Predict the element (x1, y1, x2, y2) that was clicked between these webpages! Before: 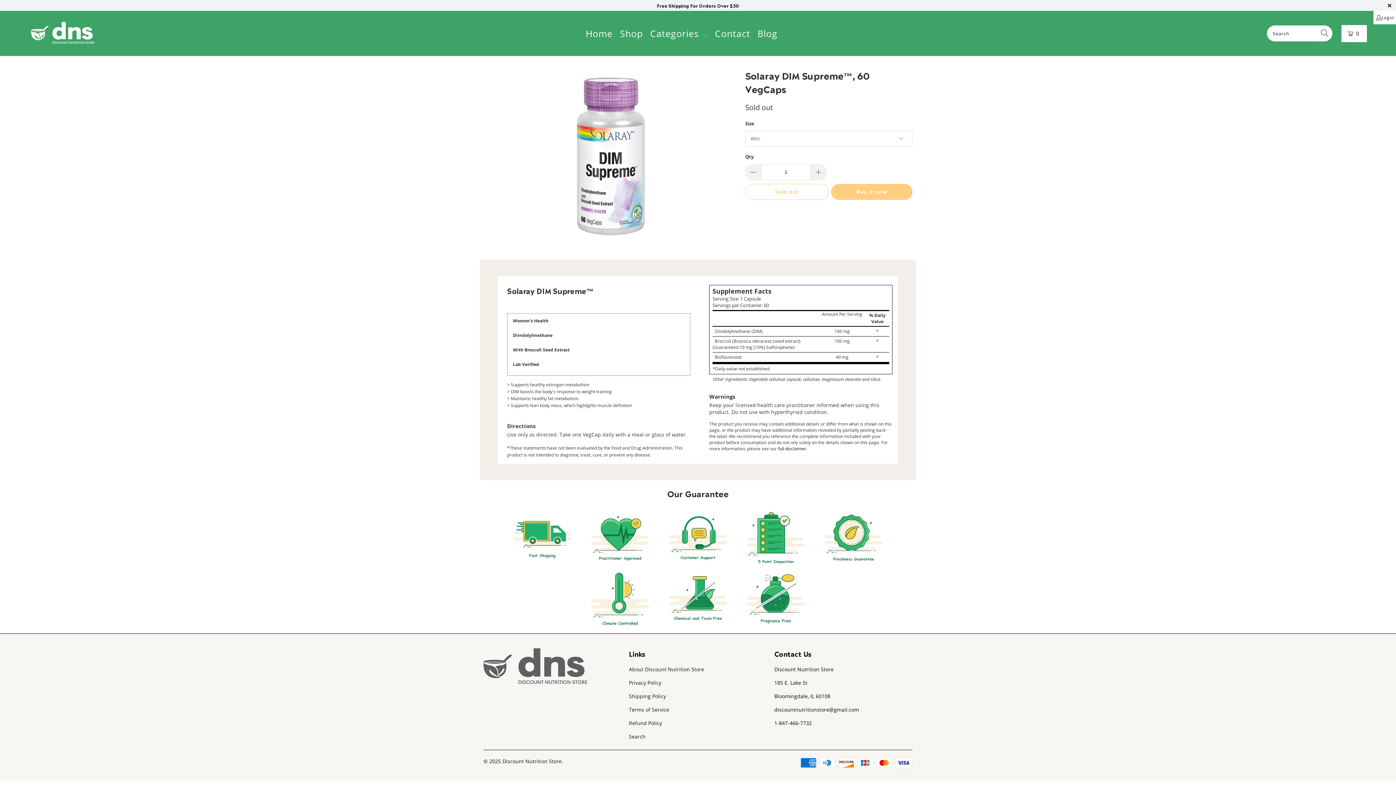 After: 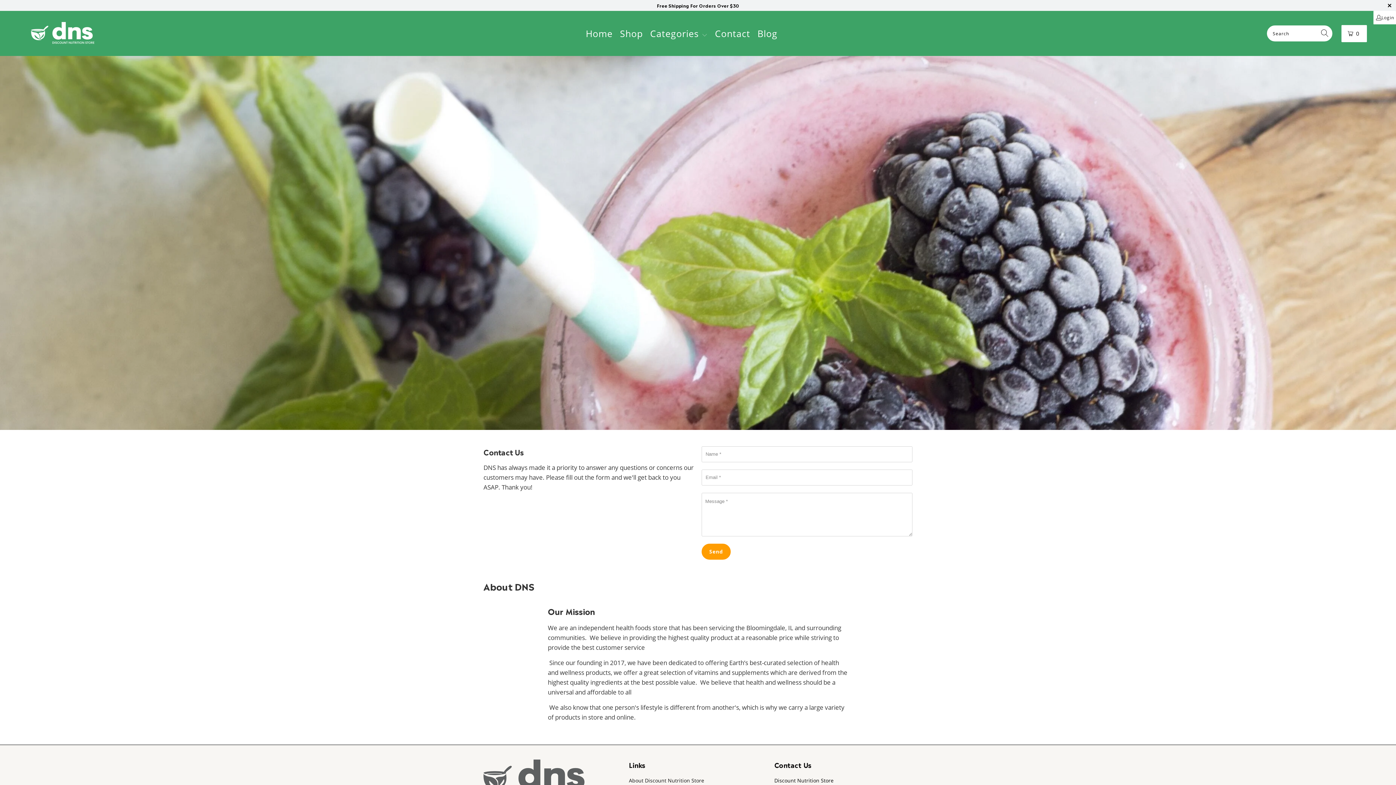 Action: bbox: (711, 24, 754, 42) label: Contact